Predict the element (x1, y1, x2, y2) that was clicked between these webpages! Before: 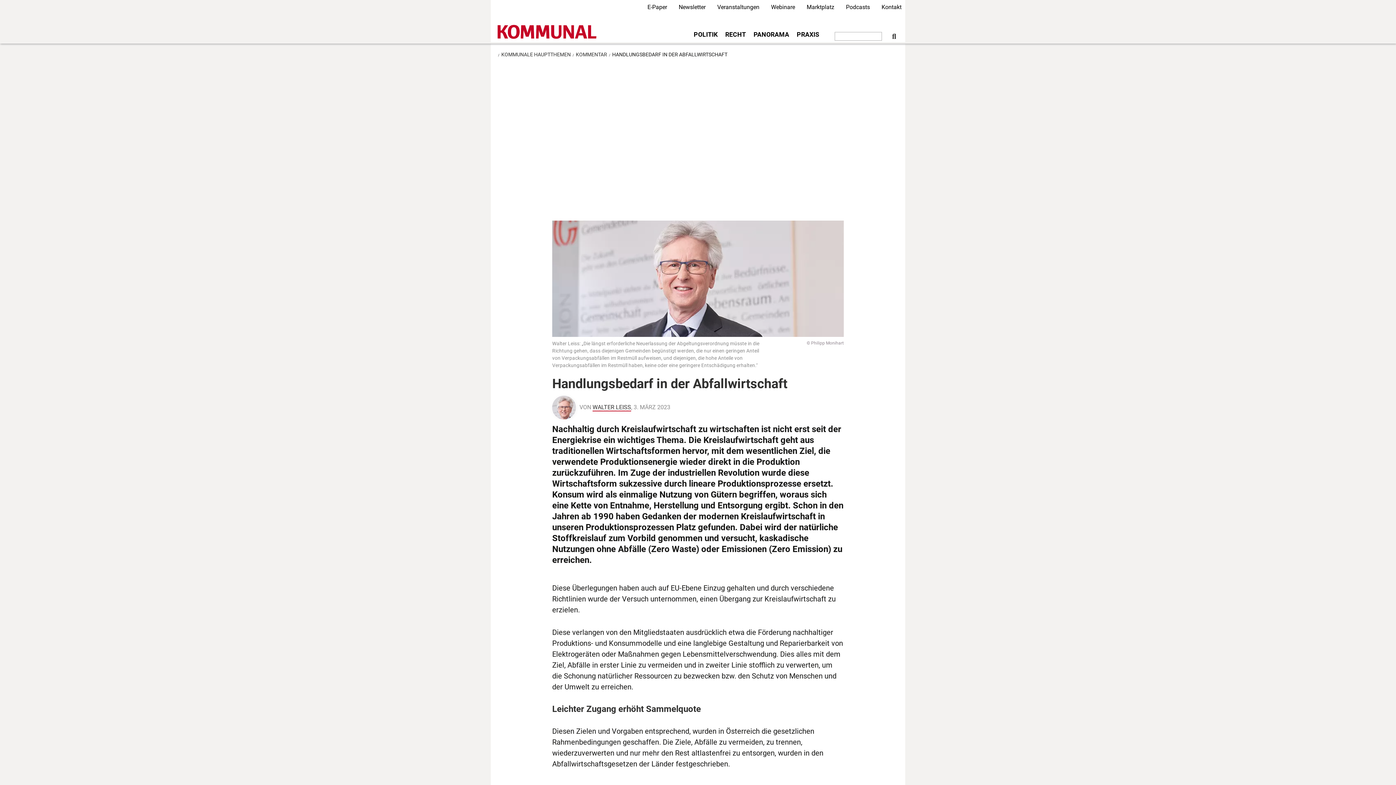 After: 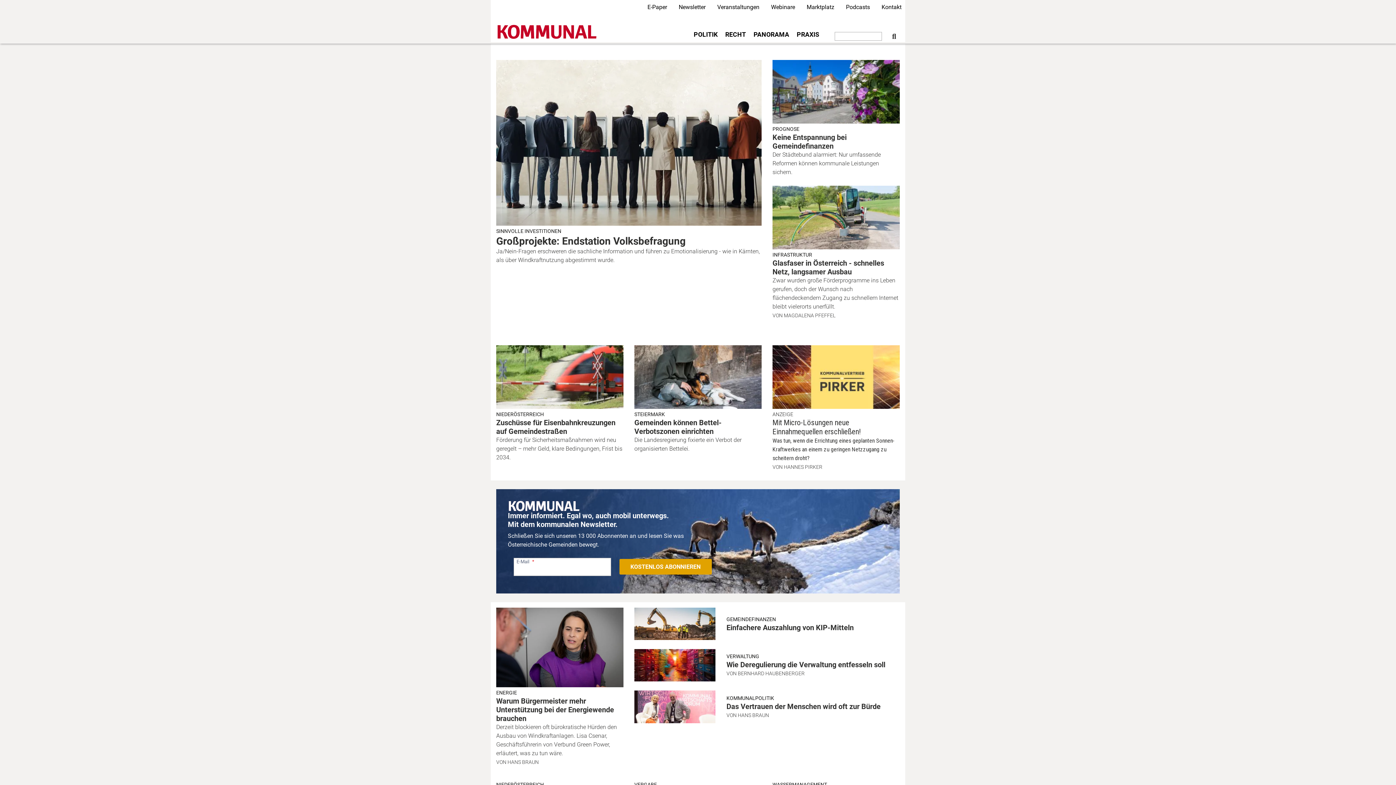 Action: bbox: (496, 21, 601, 42)